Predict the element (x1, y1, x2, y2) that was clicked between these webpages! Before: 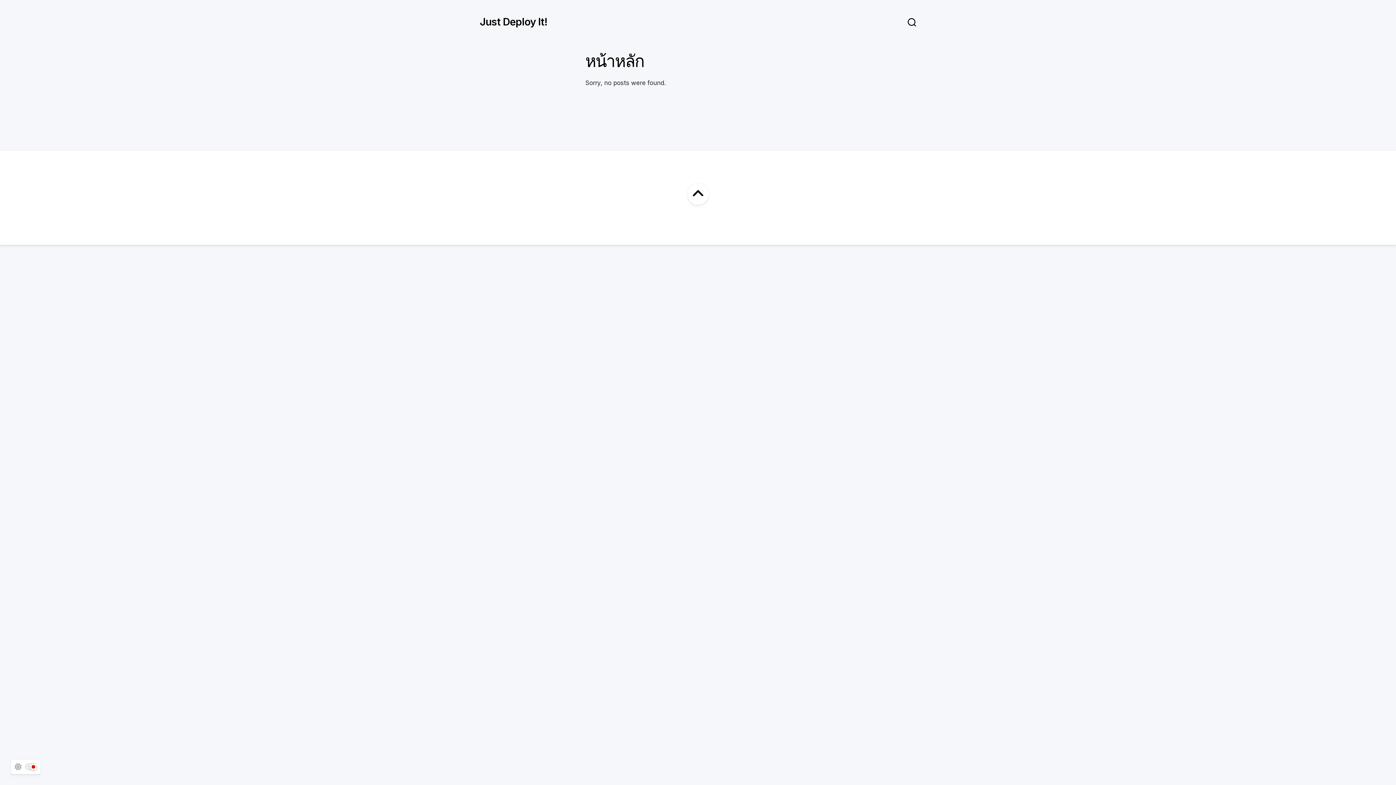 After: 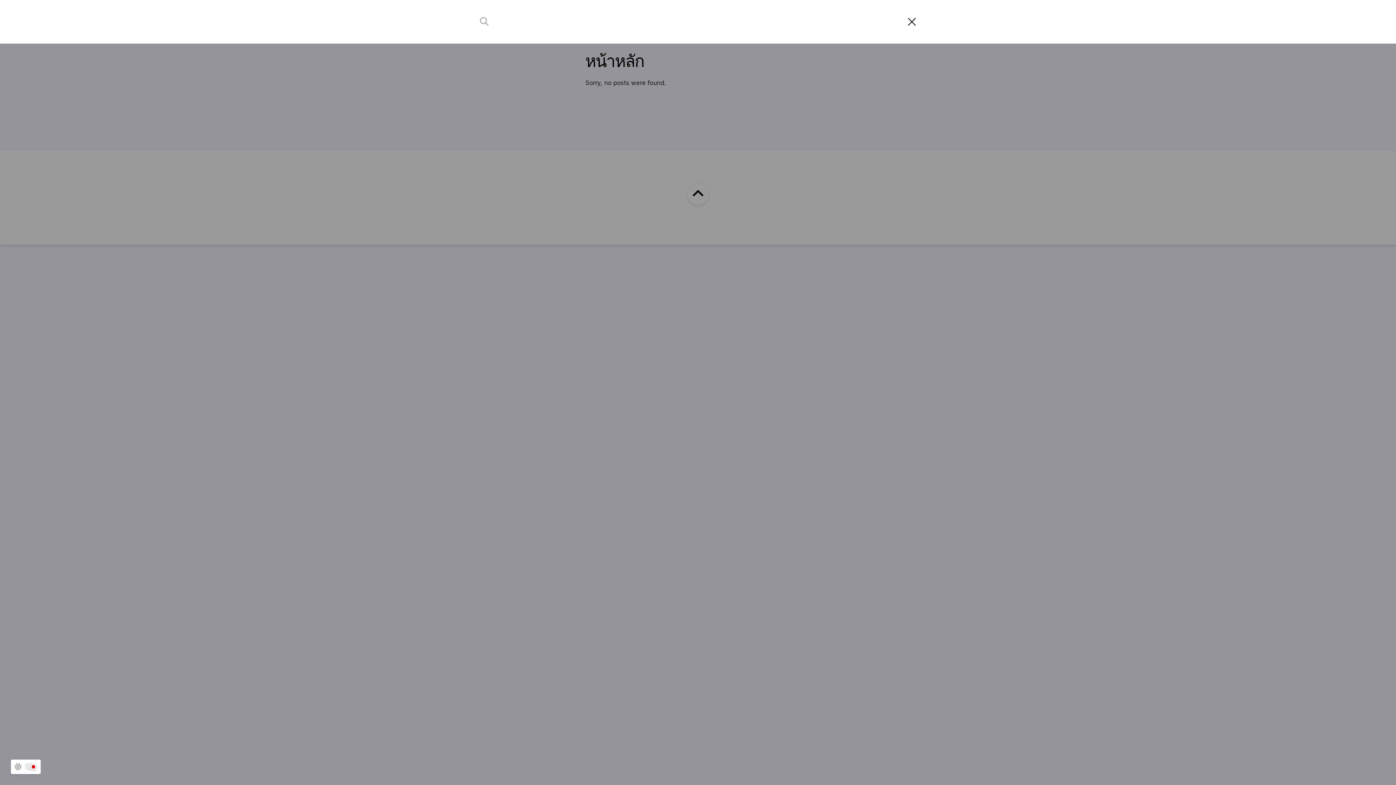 Action: bbox: (908, 18, 916, 27)